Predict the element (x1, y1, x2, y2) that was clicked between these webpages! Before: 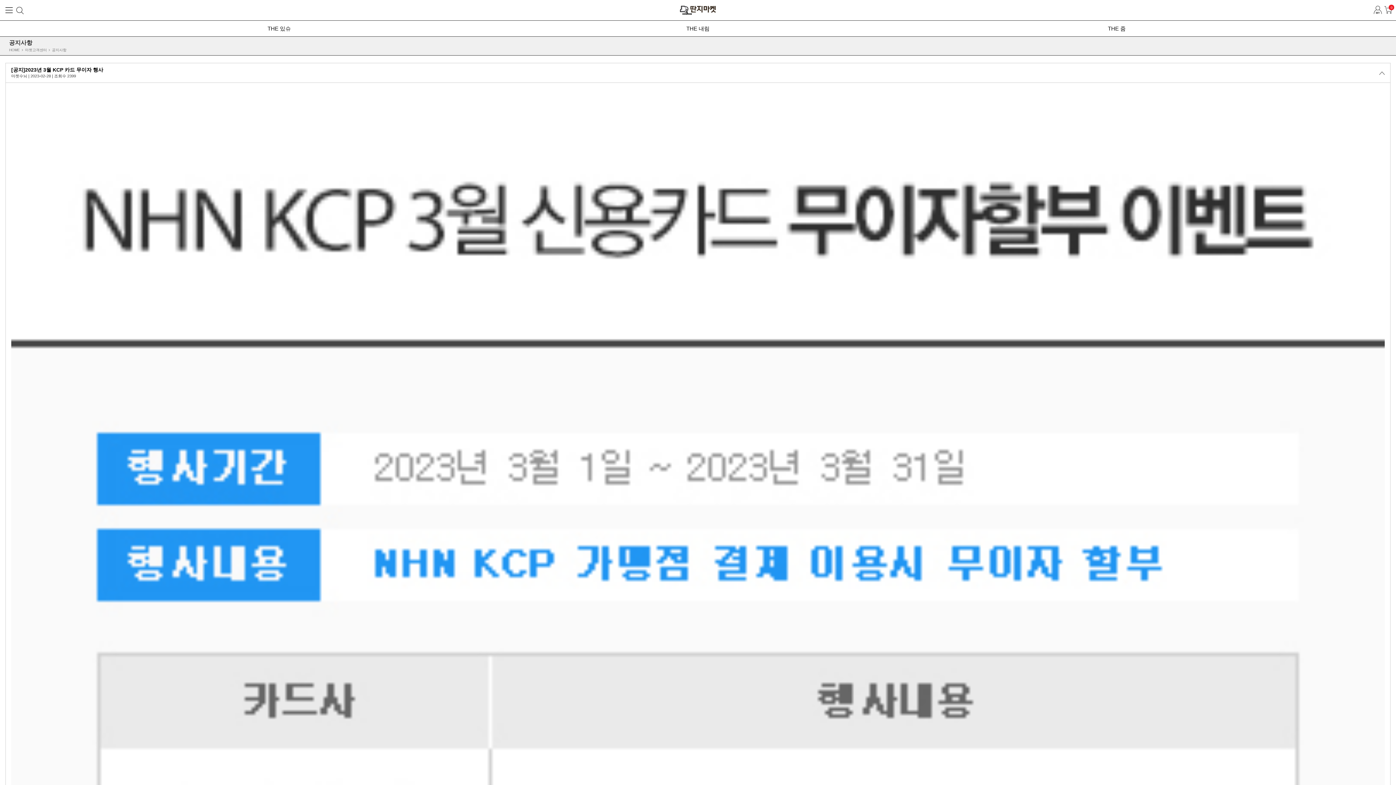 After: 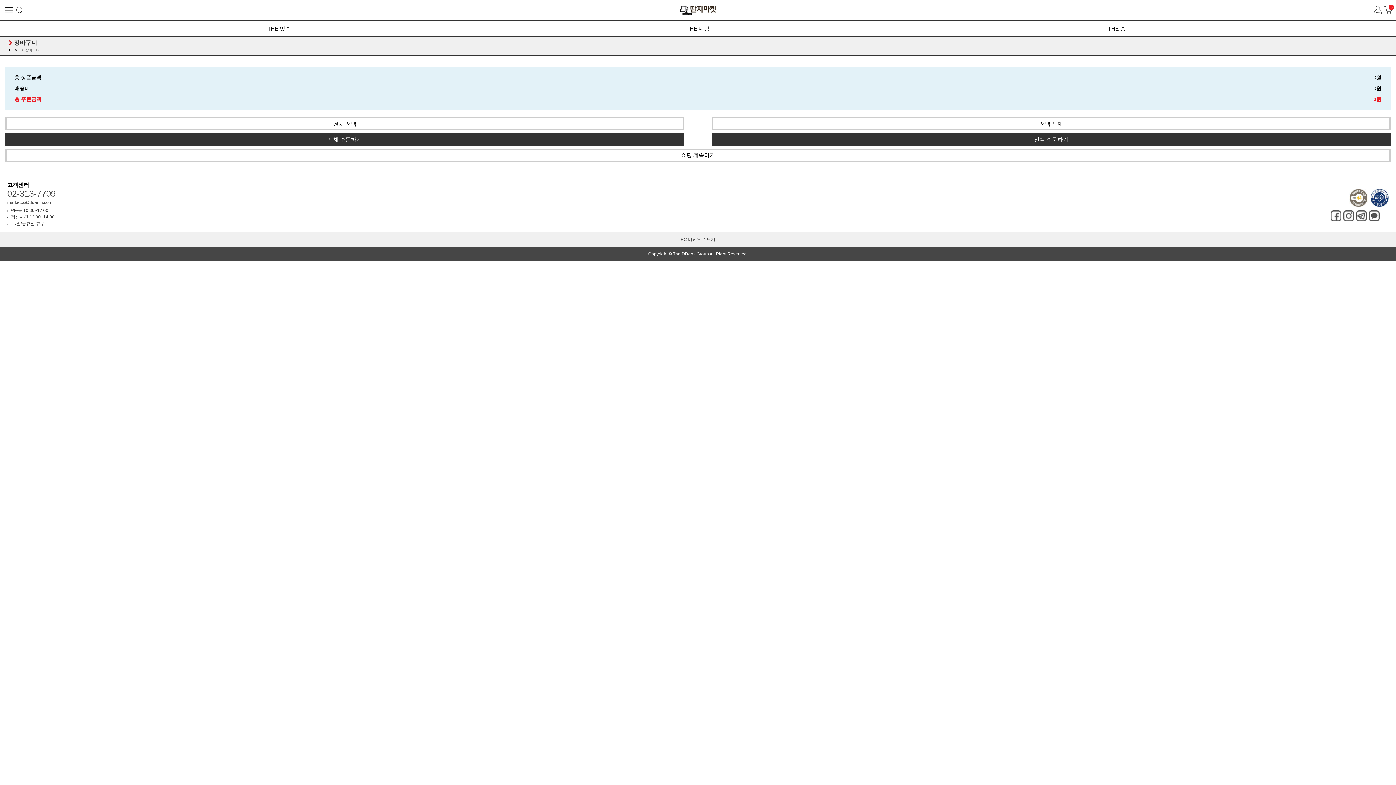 Action: bbox: (1383, 0, 1396, 20) label: 장바구니
0